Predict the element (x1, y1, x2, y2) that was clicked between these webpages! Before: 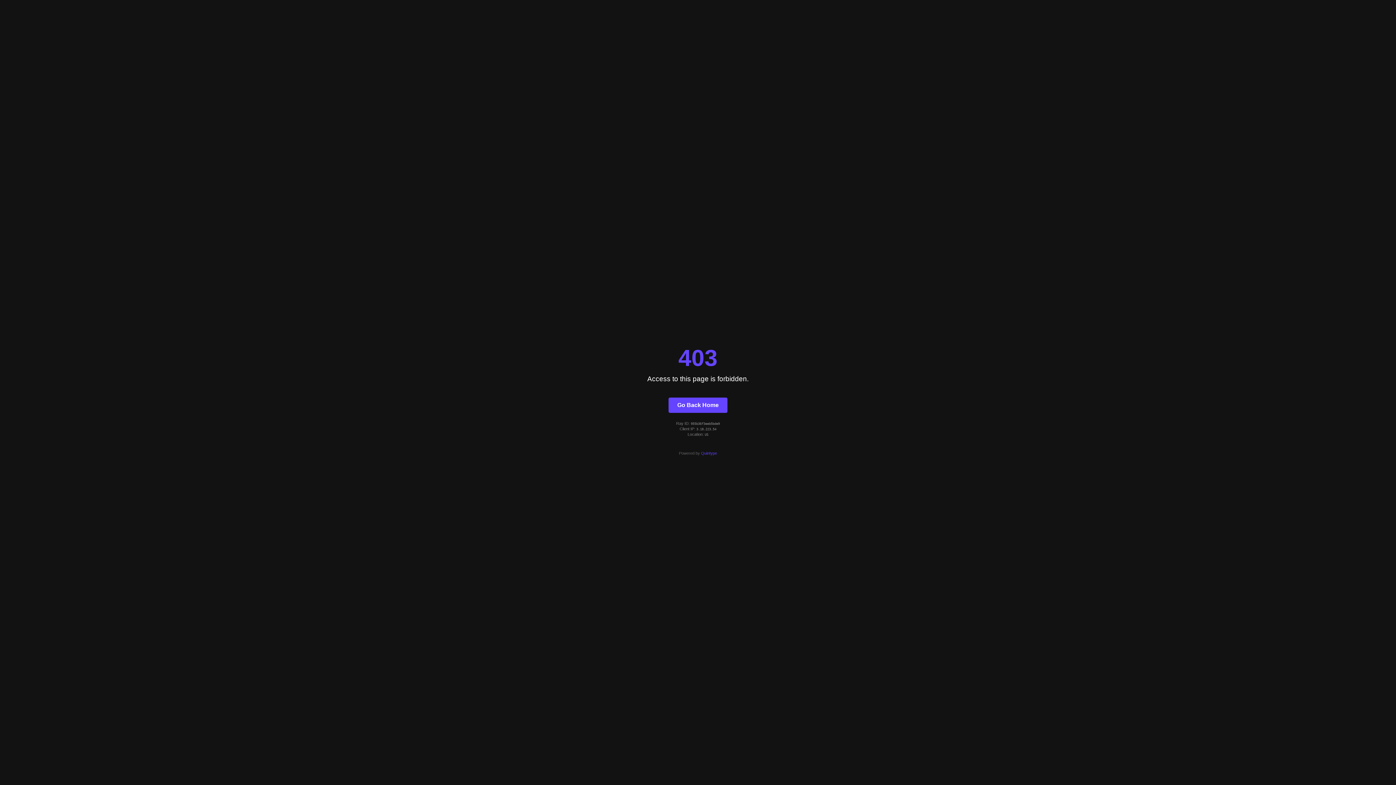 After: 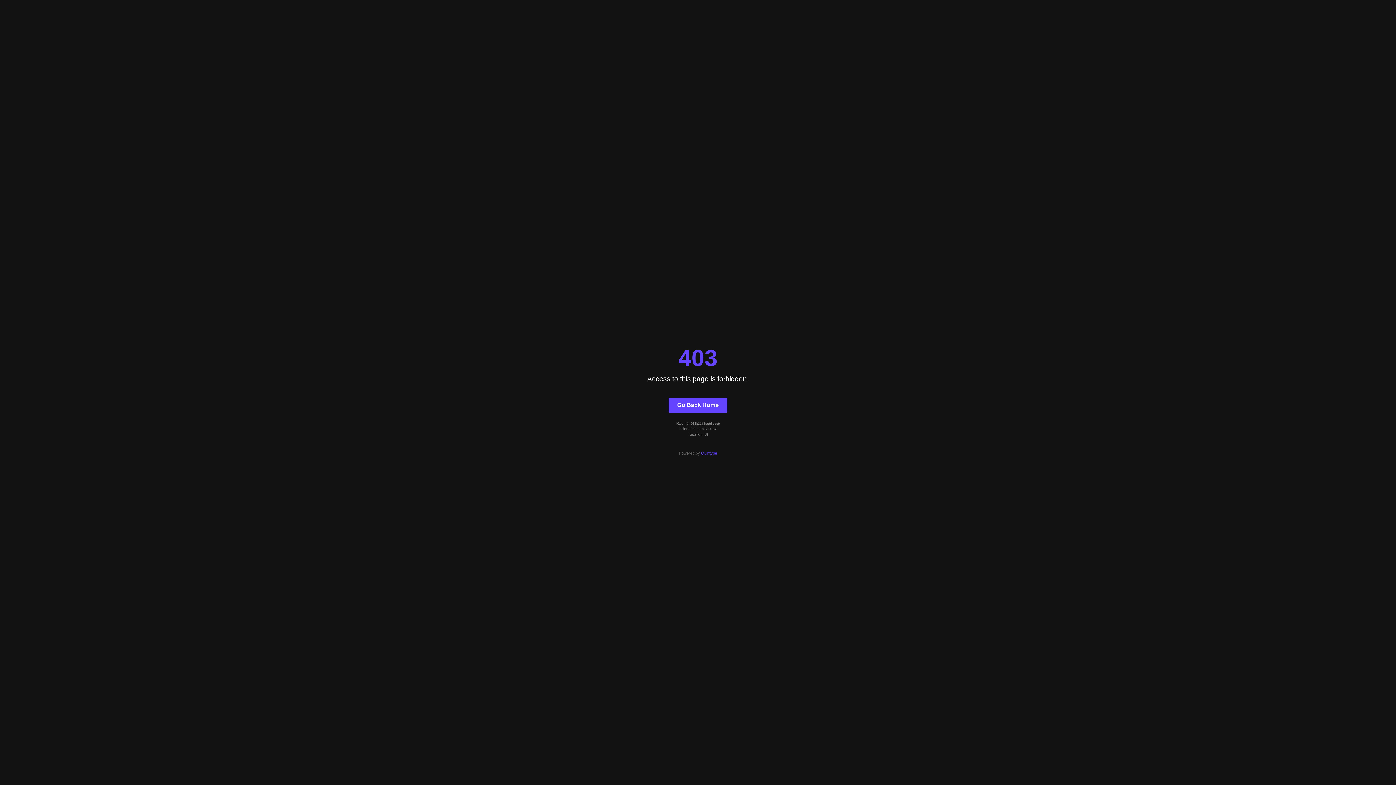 Action: bbox: (701, 451, 717, 455) label: Quintype